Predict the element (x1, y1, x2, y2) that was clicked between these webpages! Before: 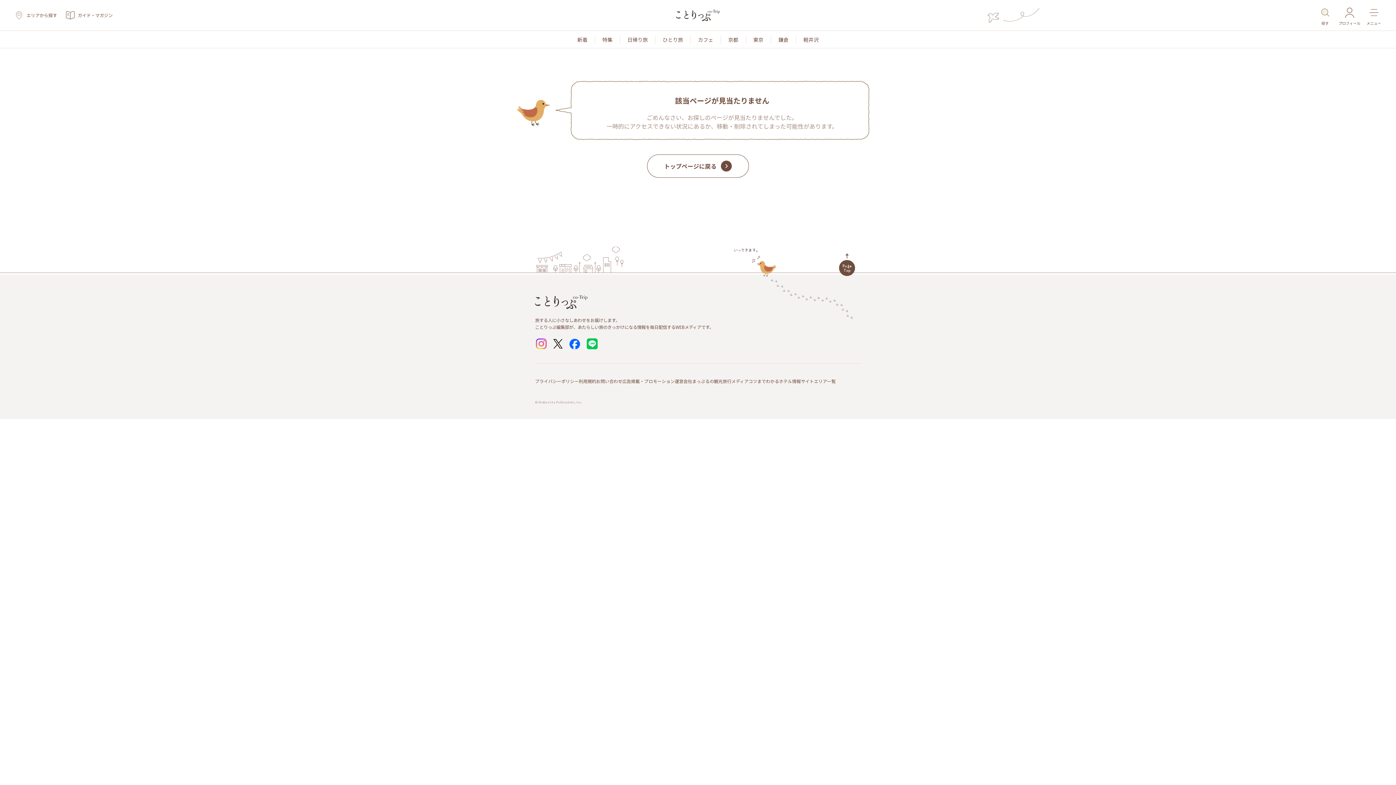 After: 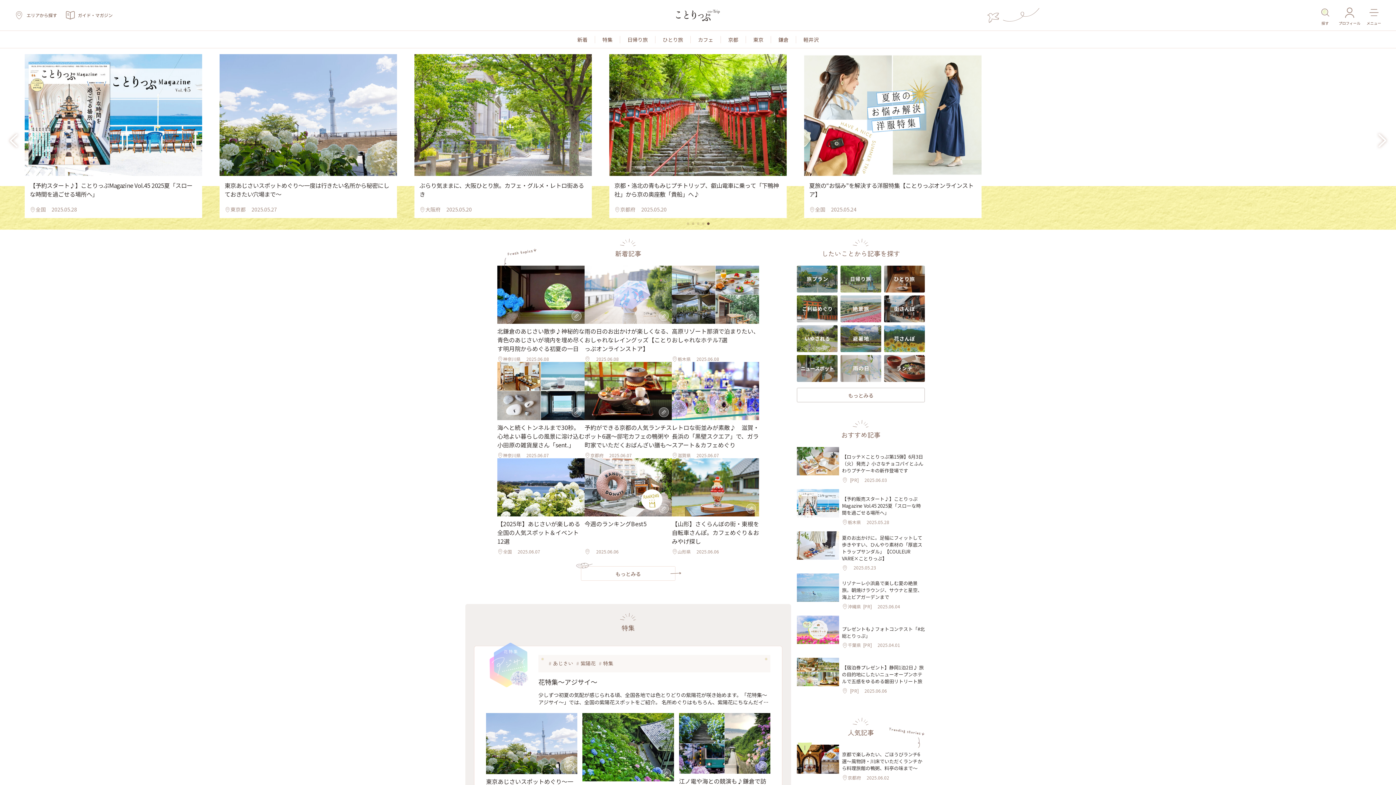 Action: bbox: (647, 154, 749, 177) label: トップページに戻る